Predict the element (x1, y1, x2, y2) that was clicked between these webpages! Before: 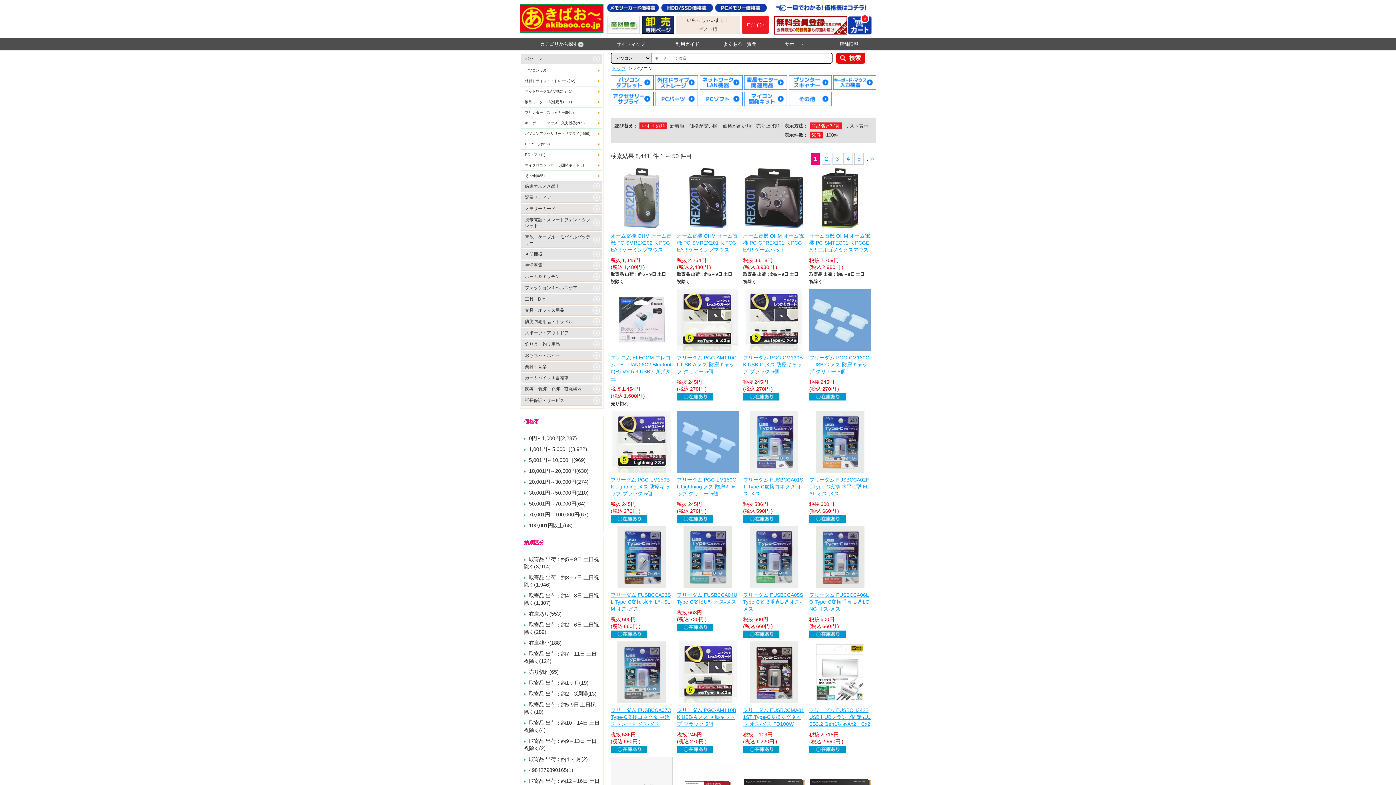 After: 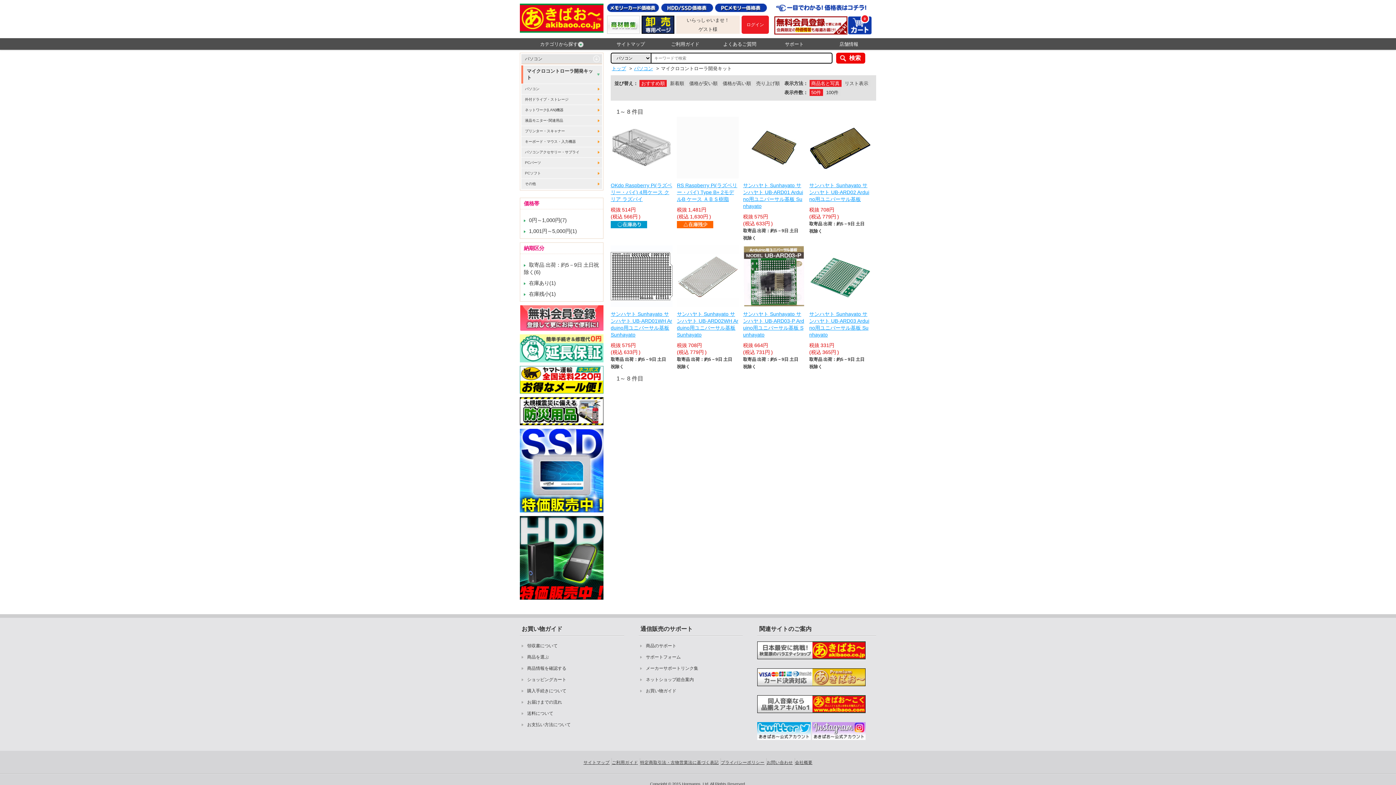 Action: bbox: (521, 160, 602, 170) label: マイクロコントローラ開発キット(8)